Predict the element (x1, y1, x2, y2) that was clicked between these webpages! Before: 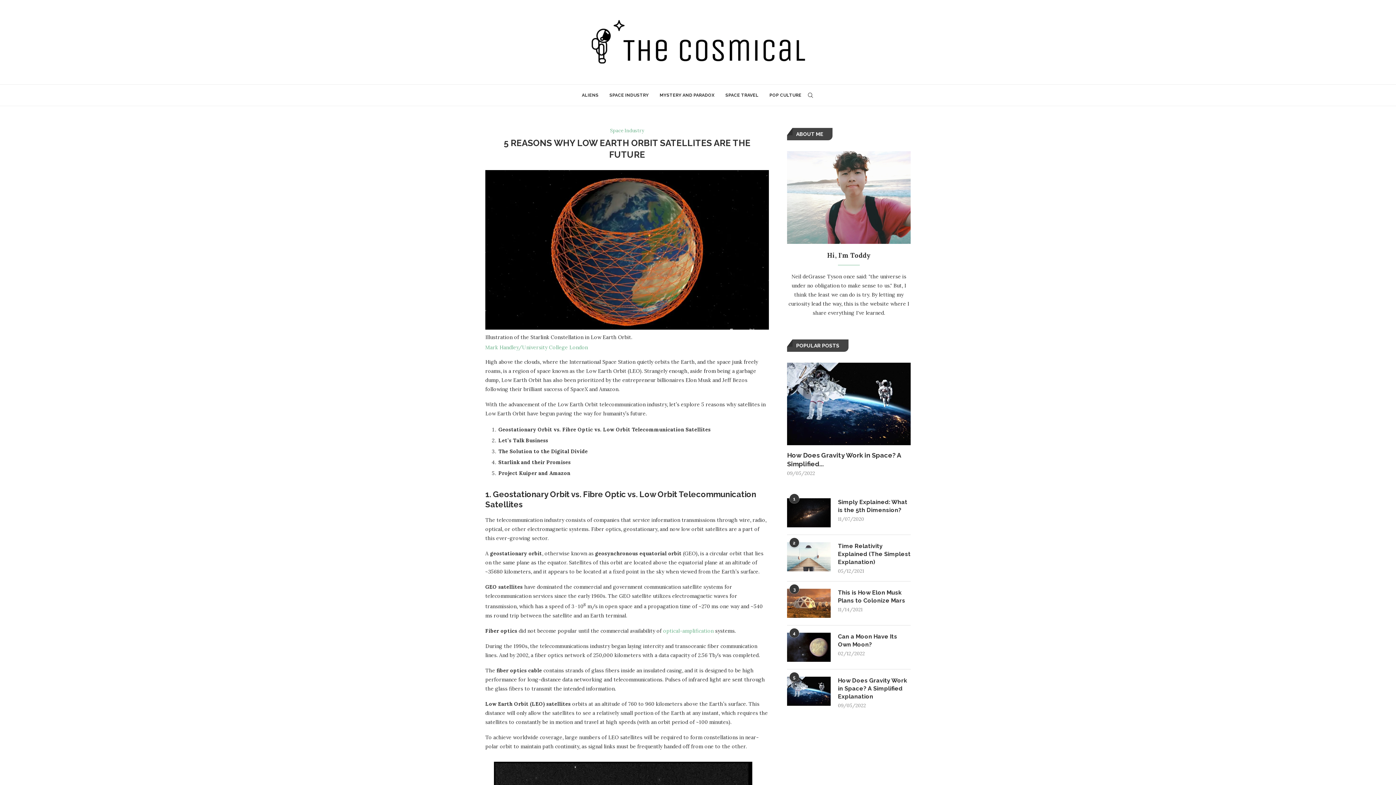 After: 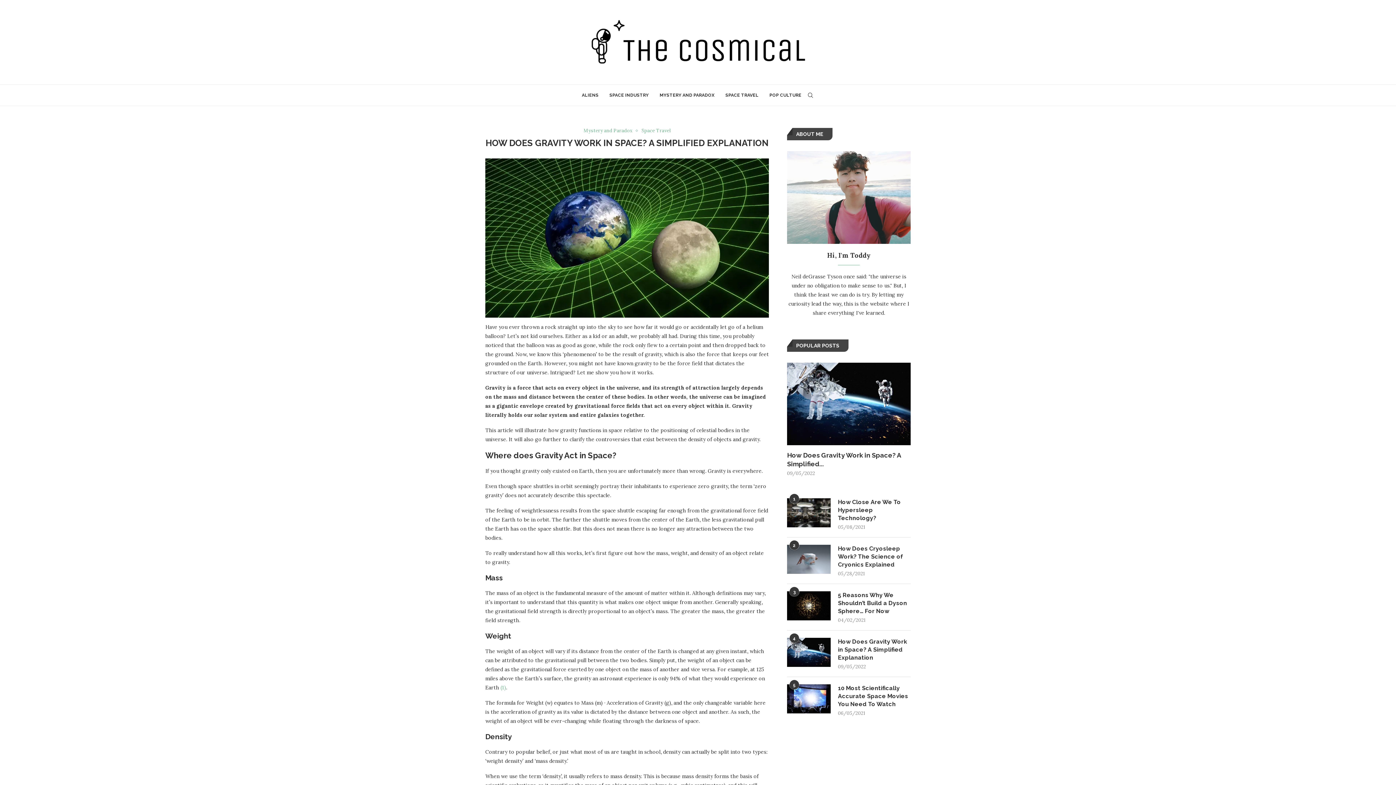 Action: bbox: (787, 362, 910, 445)